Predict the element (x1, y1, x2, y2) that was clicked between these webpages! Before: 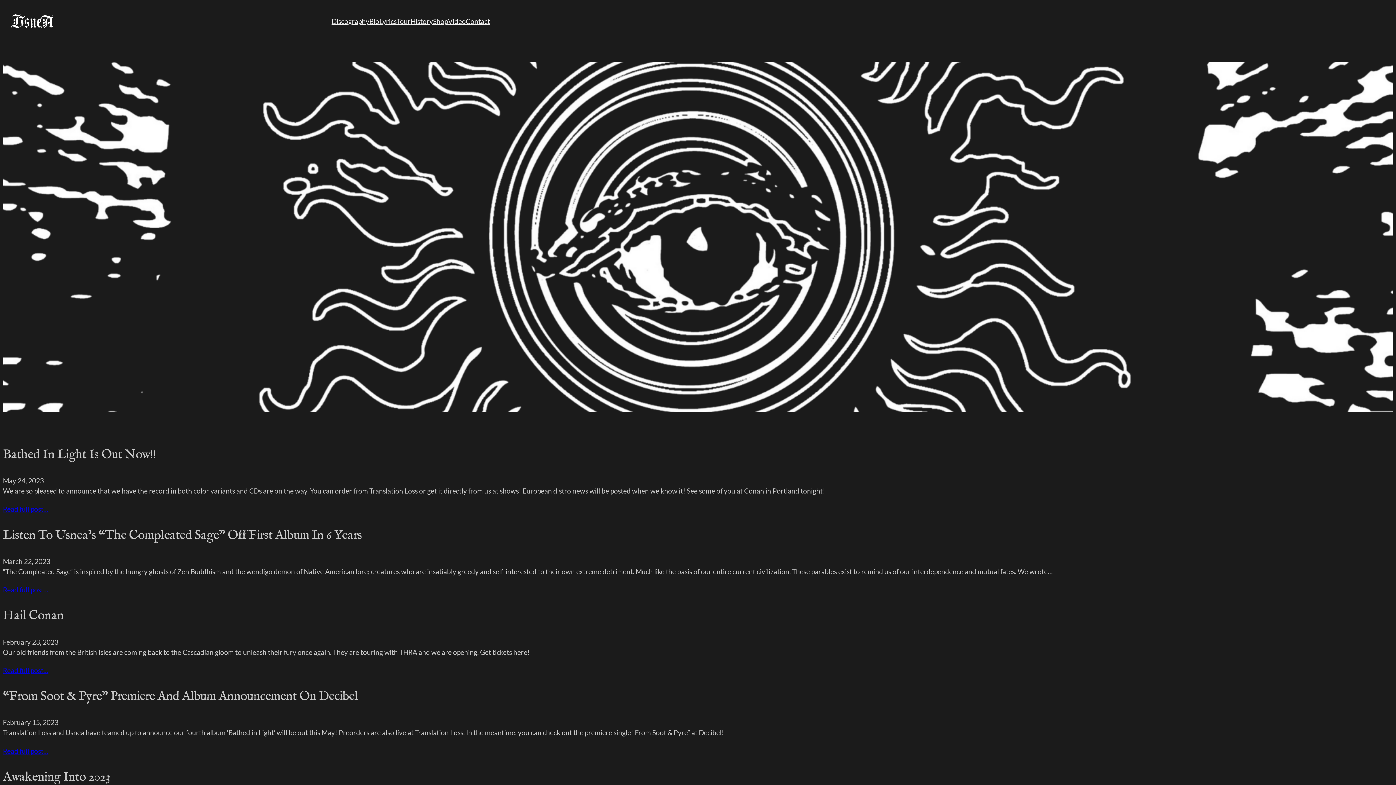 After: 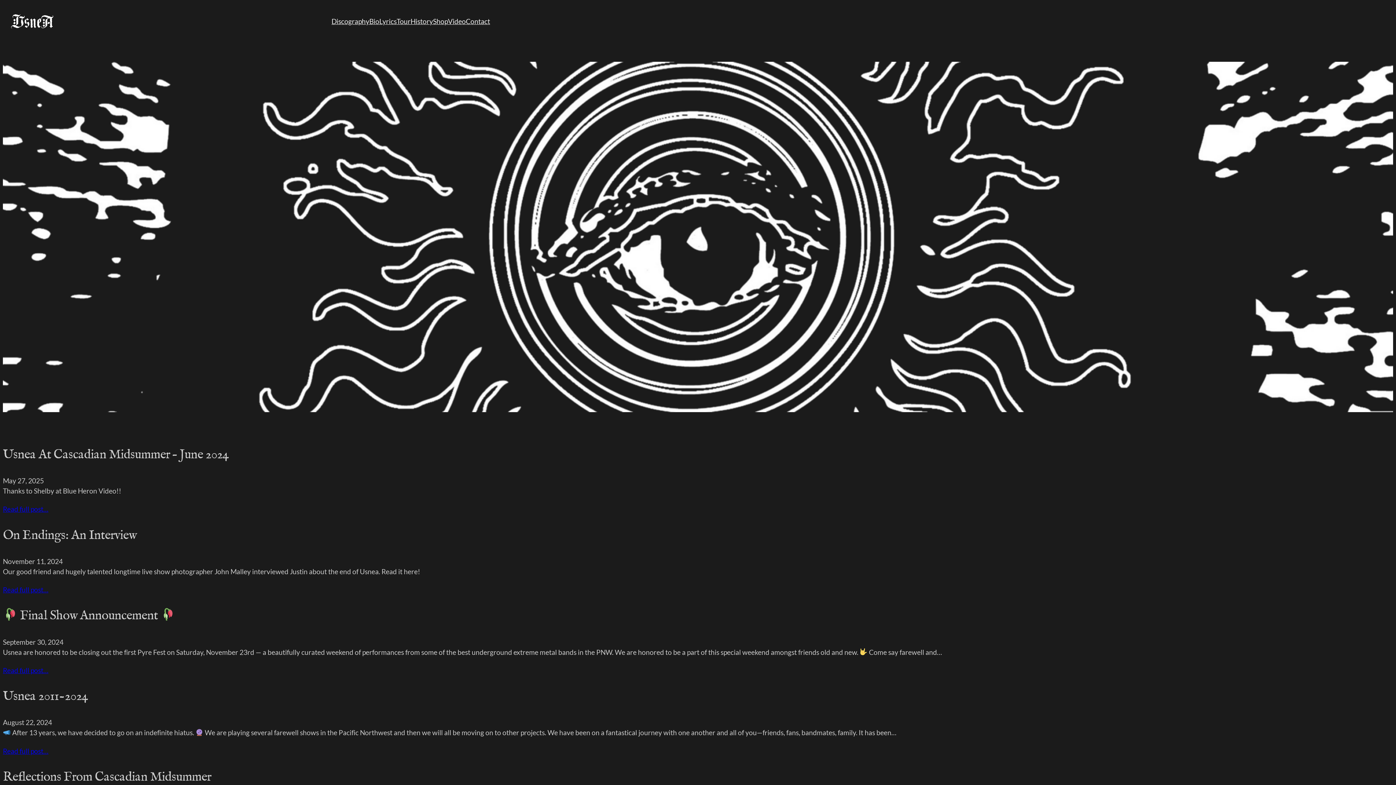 Action: bbox: (10, 13, 53, 29)